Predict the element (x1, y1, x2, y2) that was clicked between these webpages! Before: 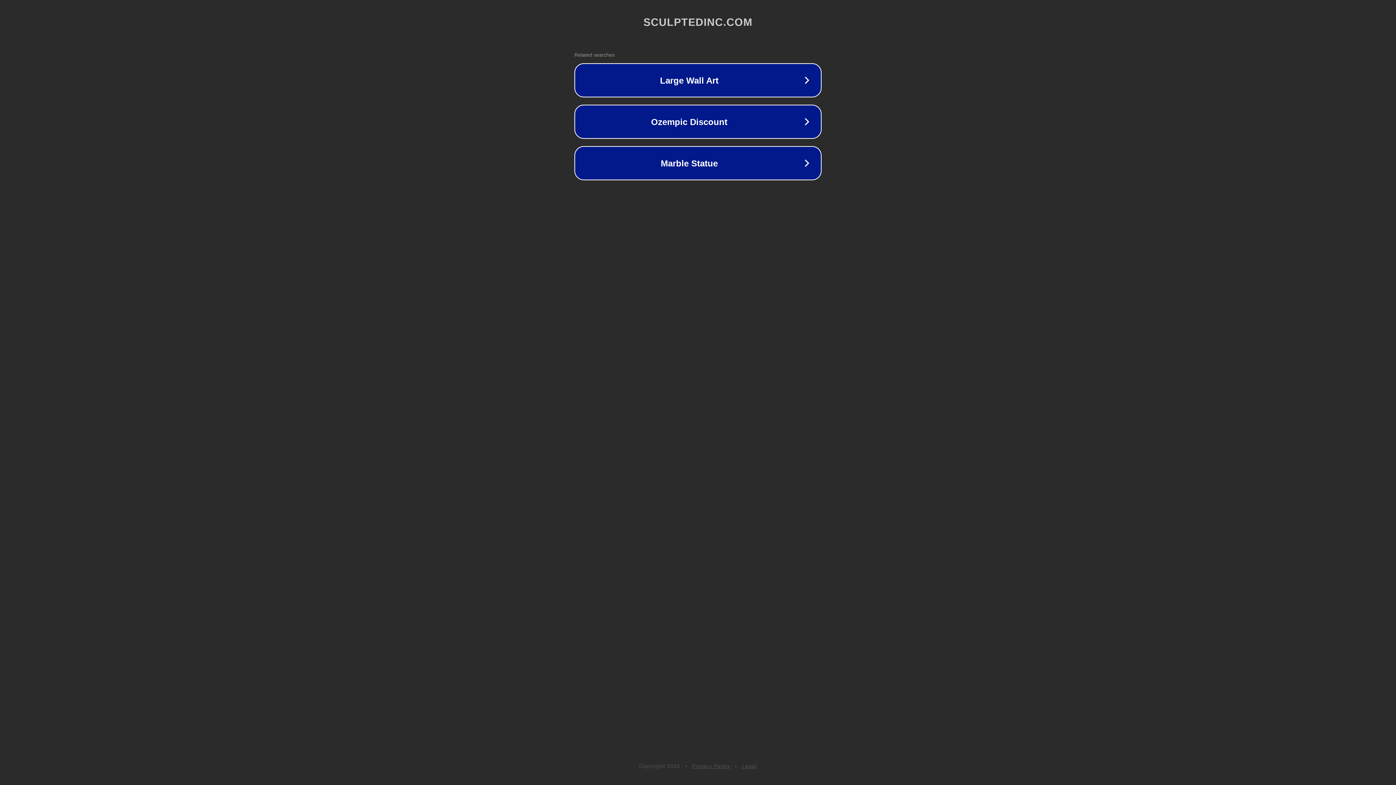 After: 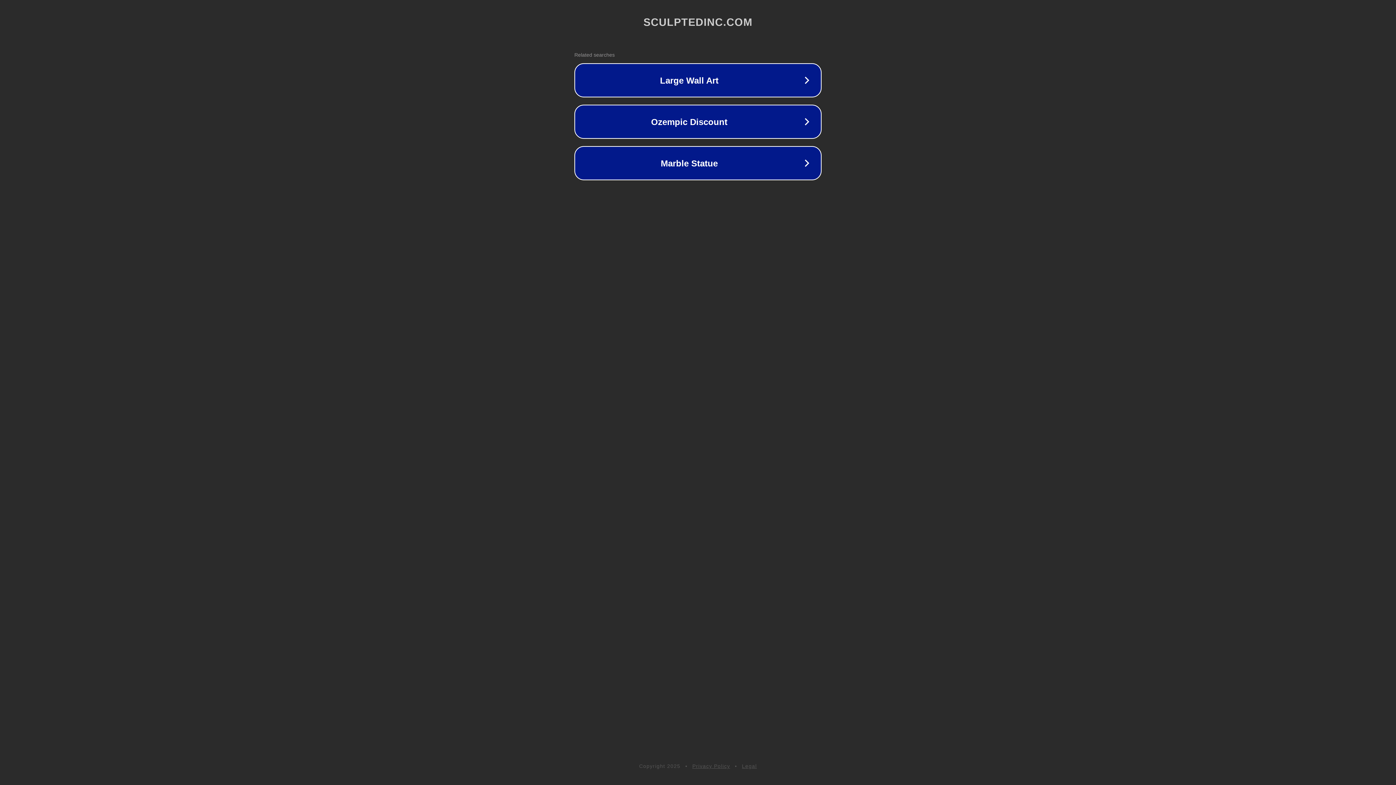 Action: bbox: (692, 763, 730, 769) label: Privacy Policy